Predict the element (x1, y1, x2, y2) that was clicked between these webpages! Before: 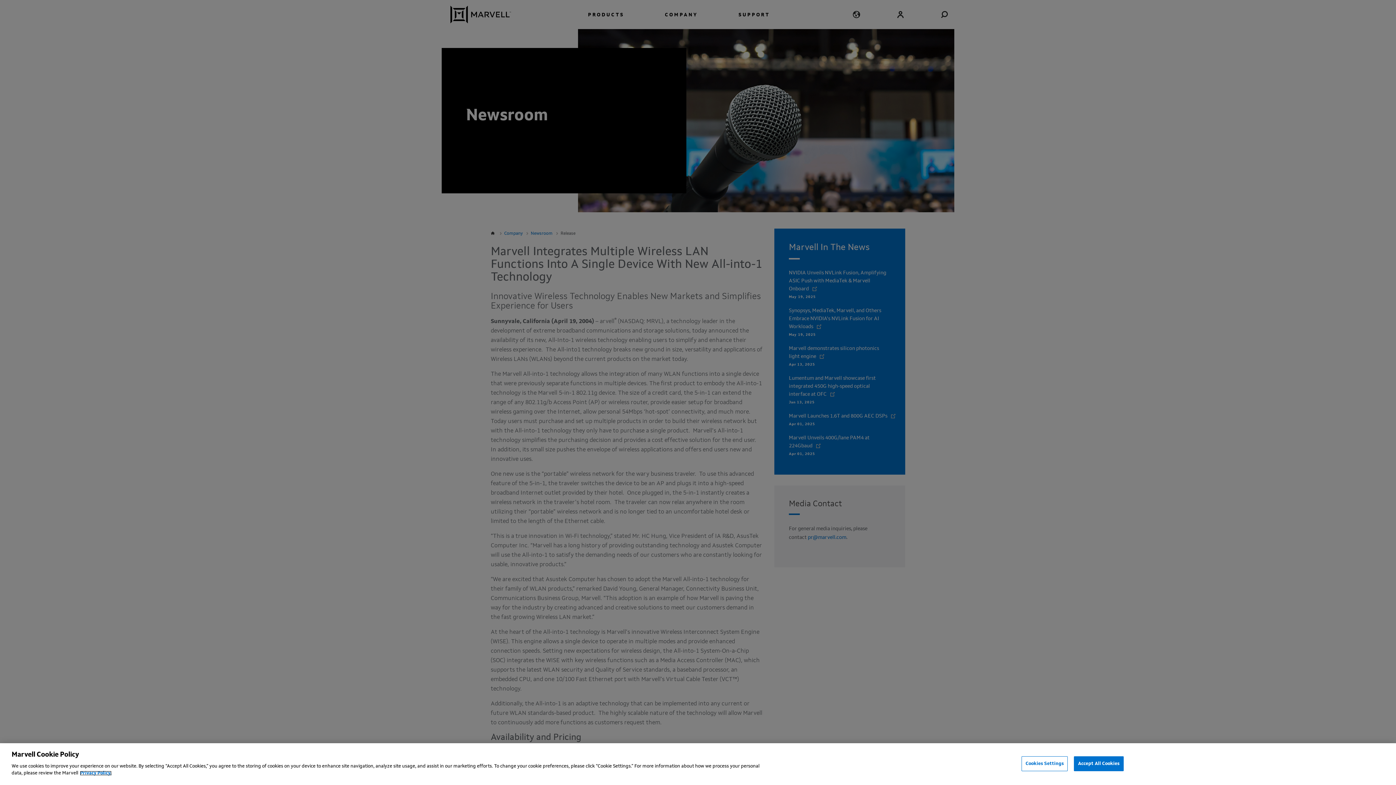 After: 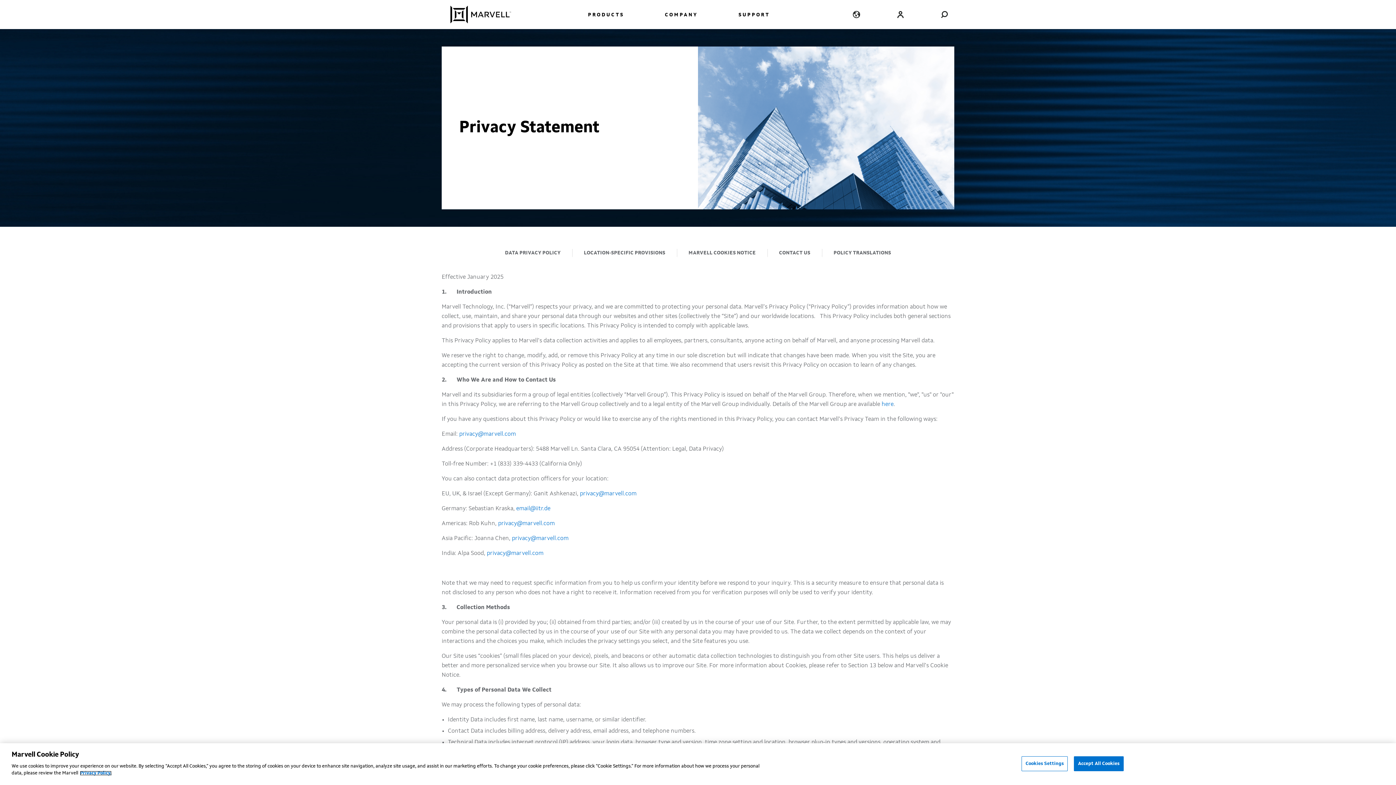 Action: bbox: (80, 771, 111, 776) label: Privacy Policy.